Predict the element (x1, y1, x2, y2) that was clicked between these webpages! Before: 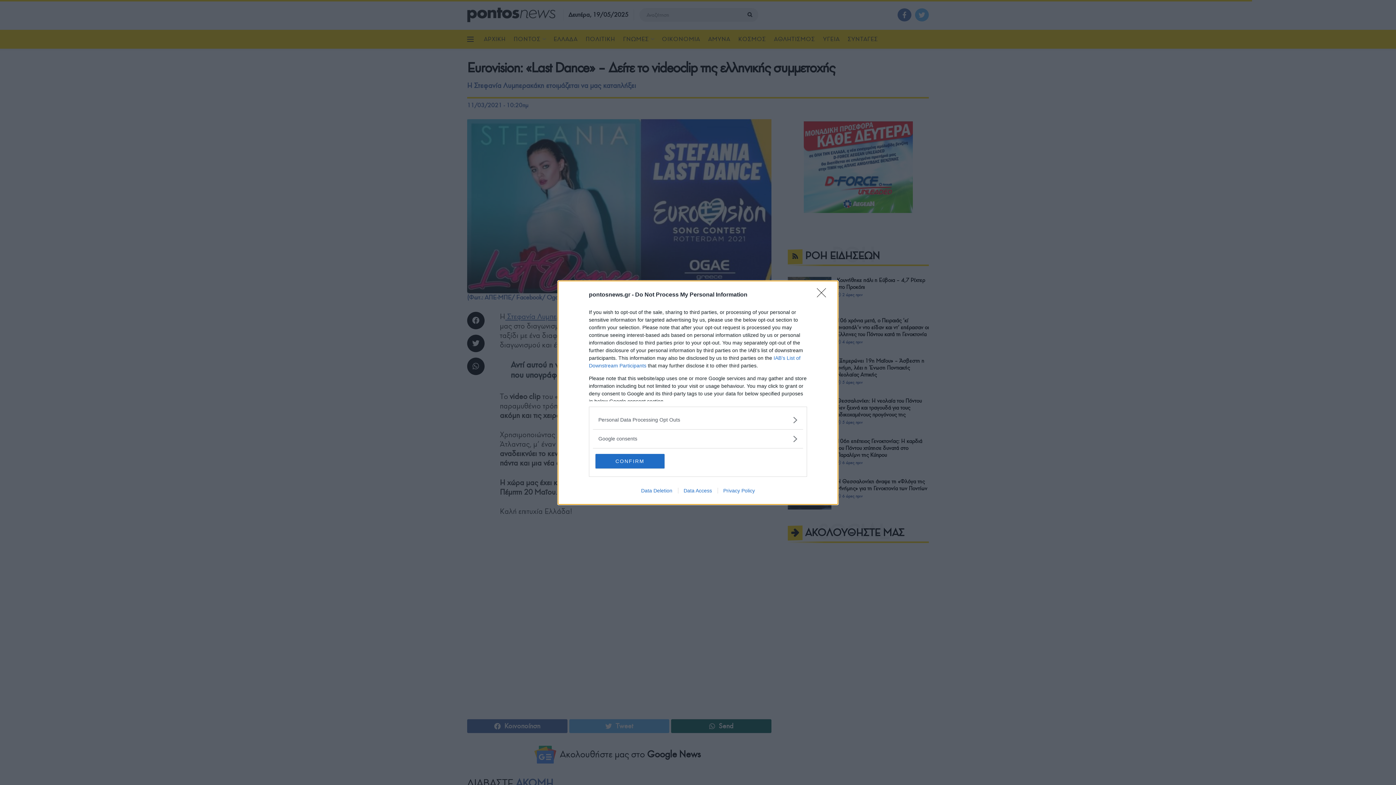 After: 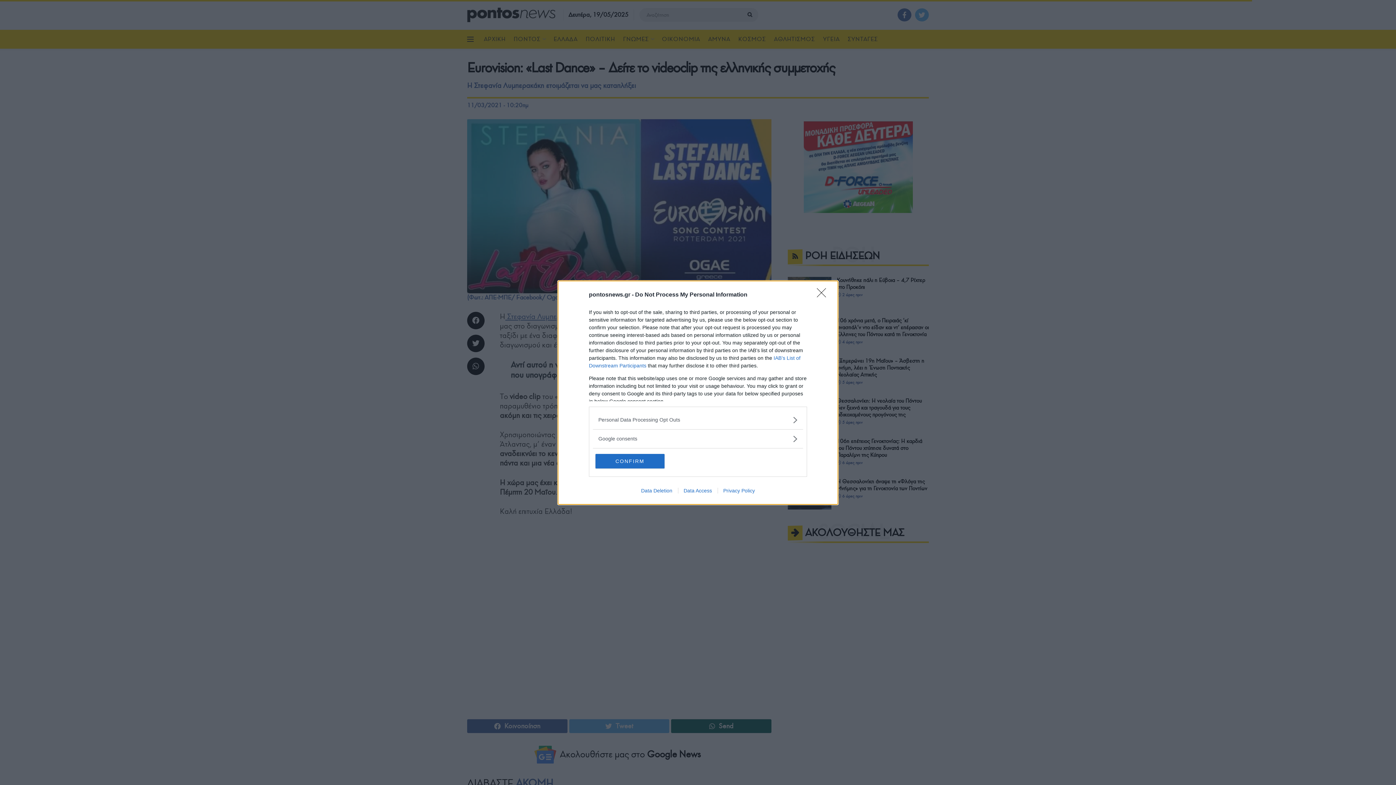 Action: bbox: (717, 487, 760, 493) label: Privacy Policy